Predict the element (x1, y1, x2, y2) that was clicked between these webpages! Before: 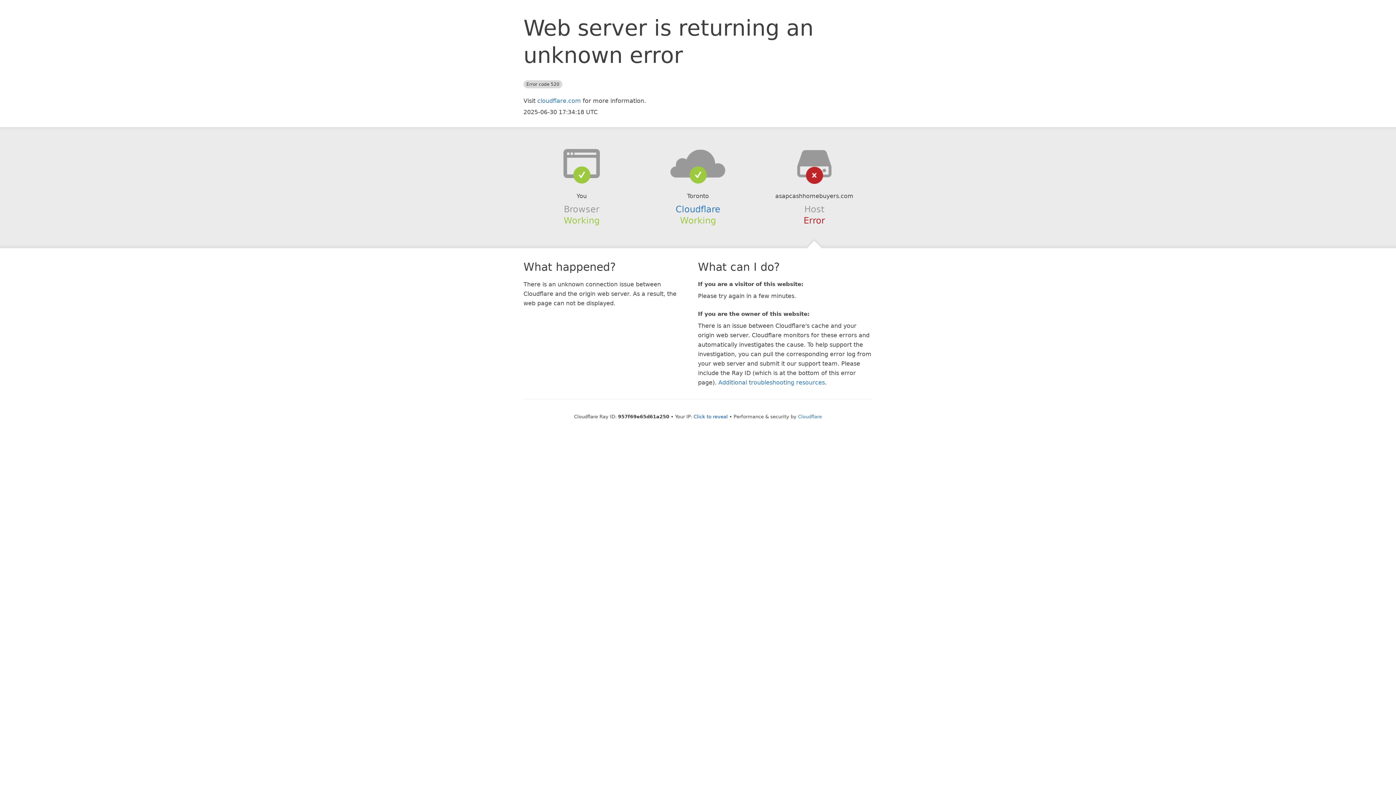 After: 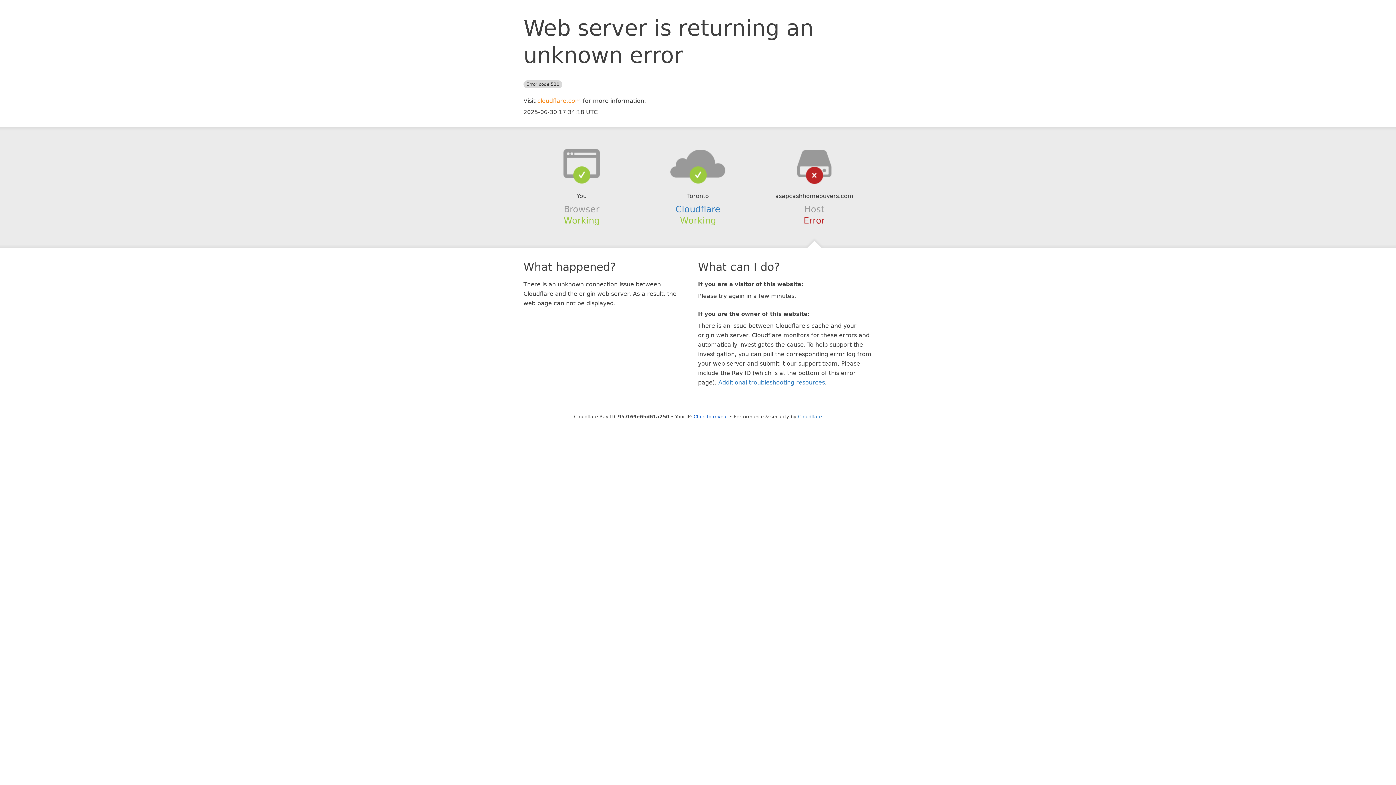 Action: bbox: (537, 97, 581, 104) label: cloudflare.com